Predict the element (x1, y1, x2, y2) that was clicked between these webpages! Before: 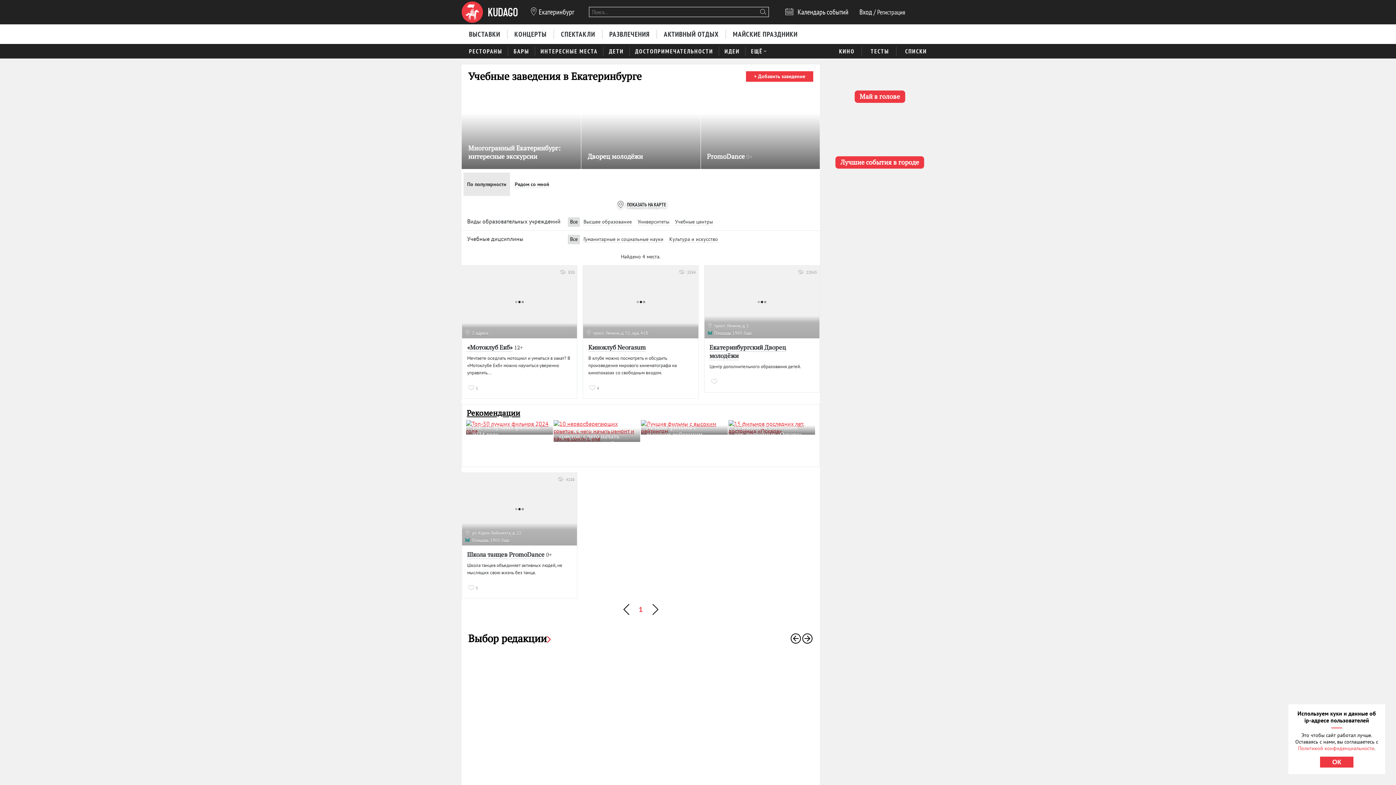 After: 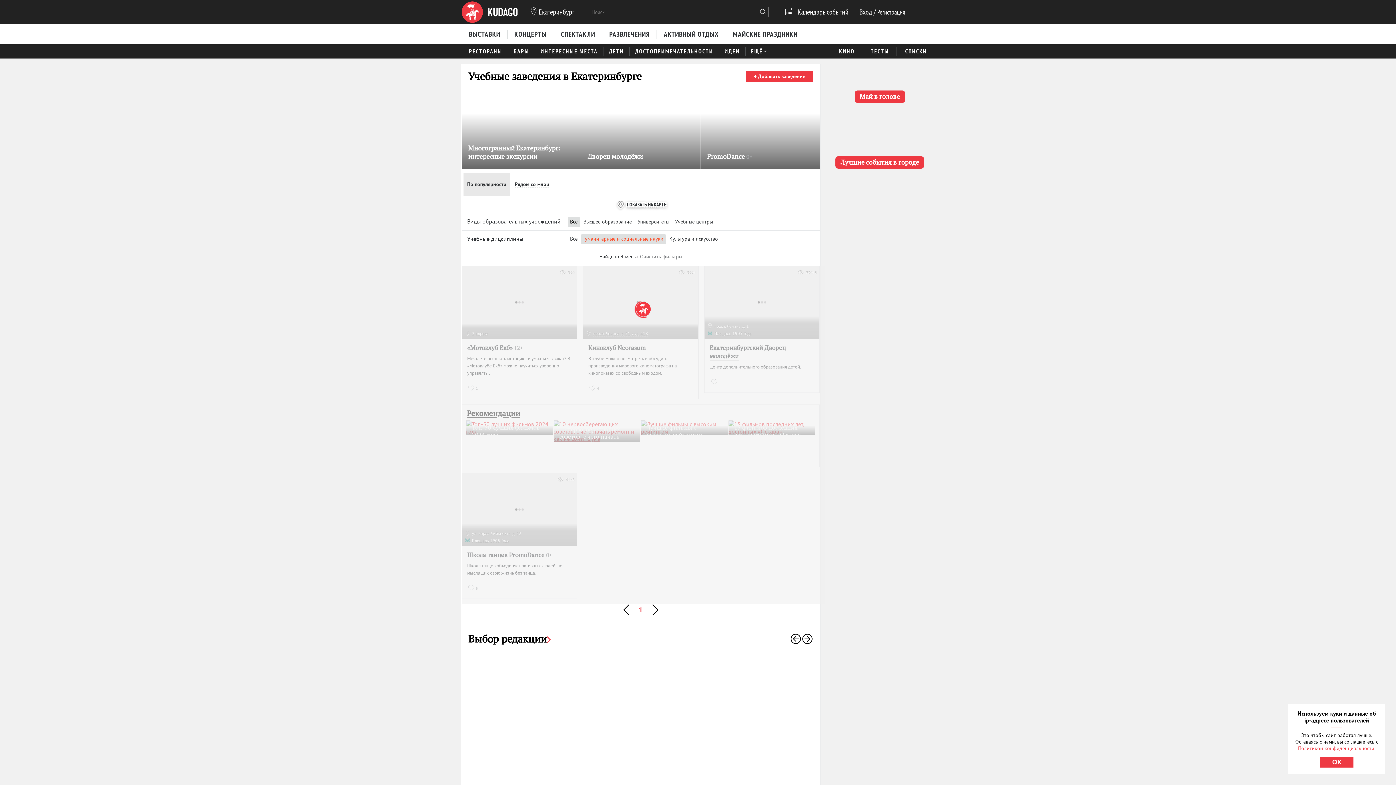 Action: label: Гуманитарные и социальные науки bbox: (583, 234, 663, 244)